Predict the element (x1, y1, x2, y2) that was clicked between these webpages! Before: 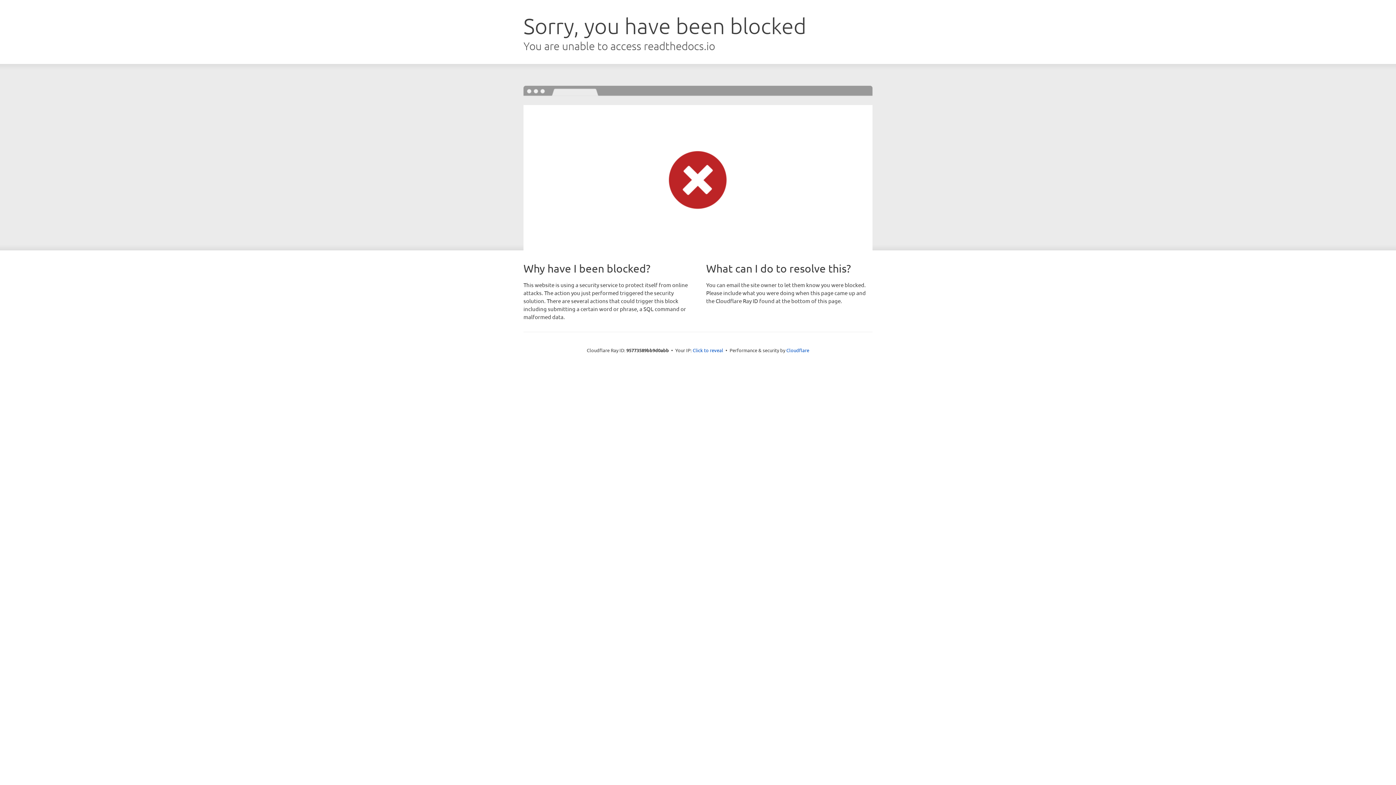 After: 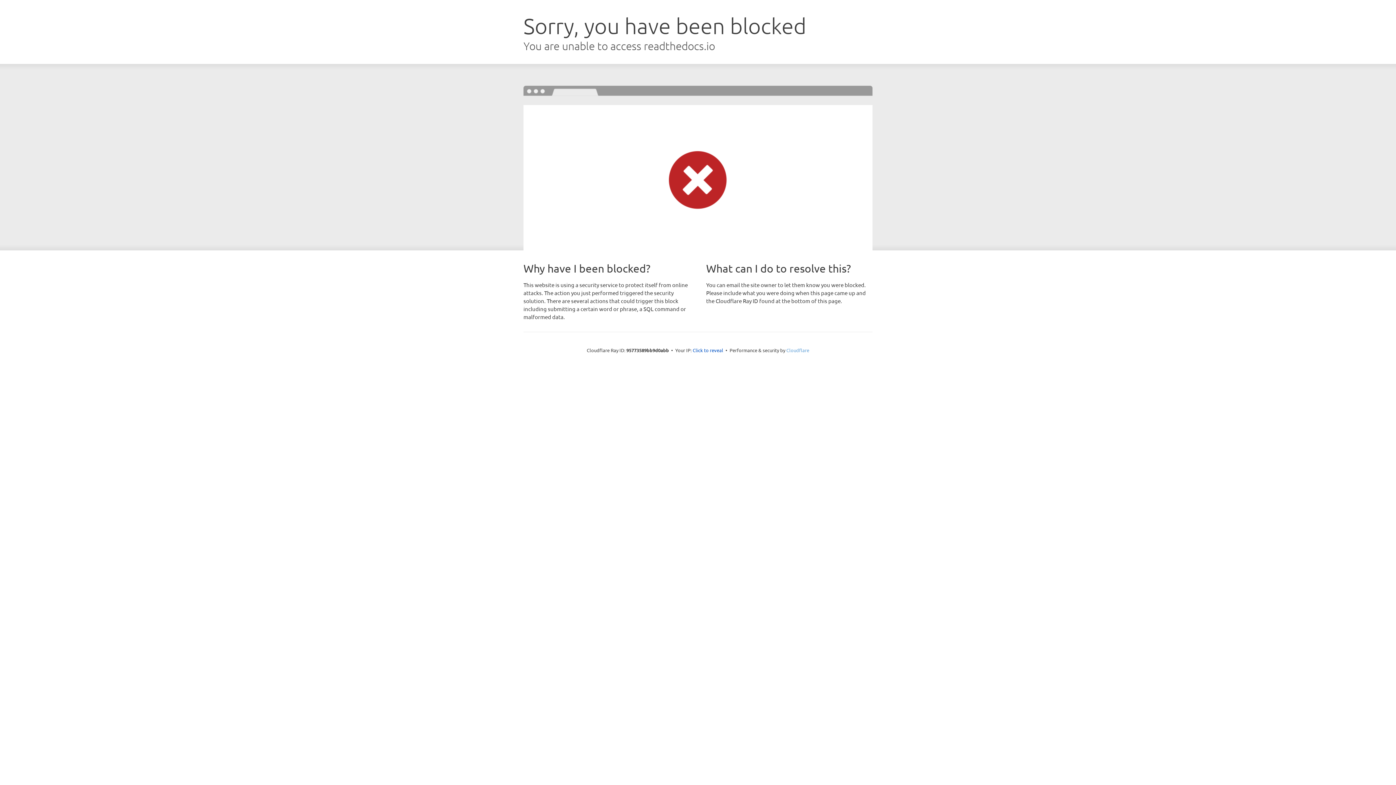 Action: bbox: (786, 347, 809, 353) label: Cloudflare